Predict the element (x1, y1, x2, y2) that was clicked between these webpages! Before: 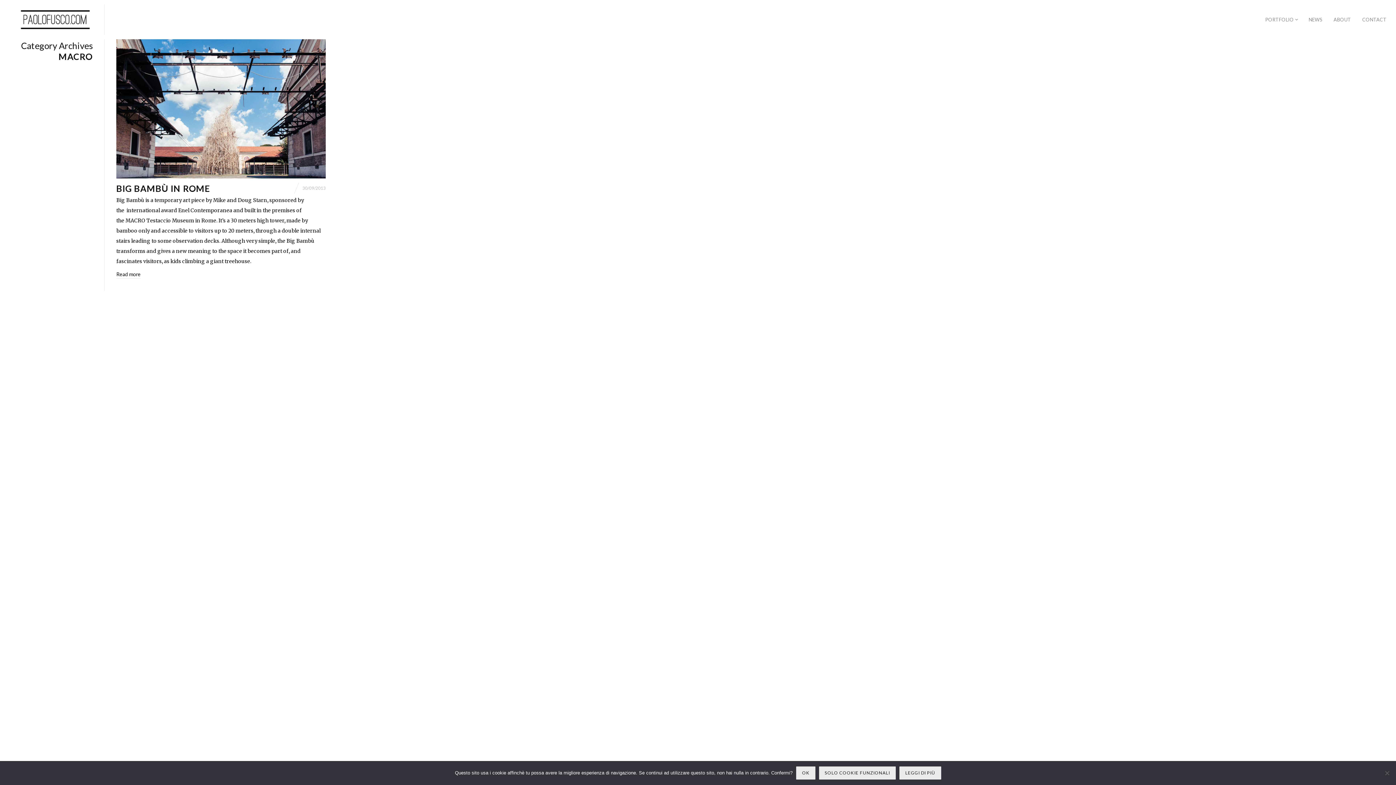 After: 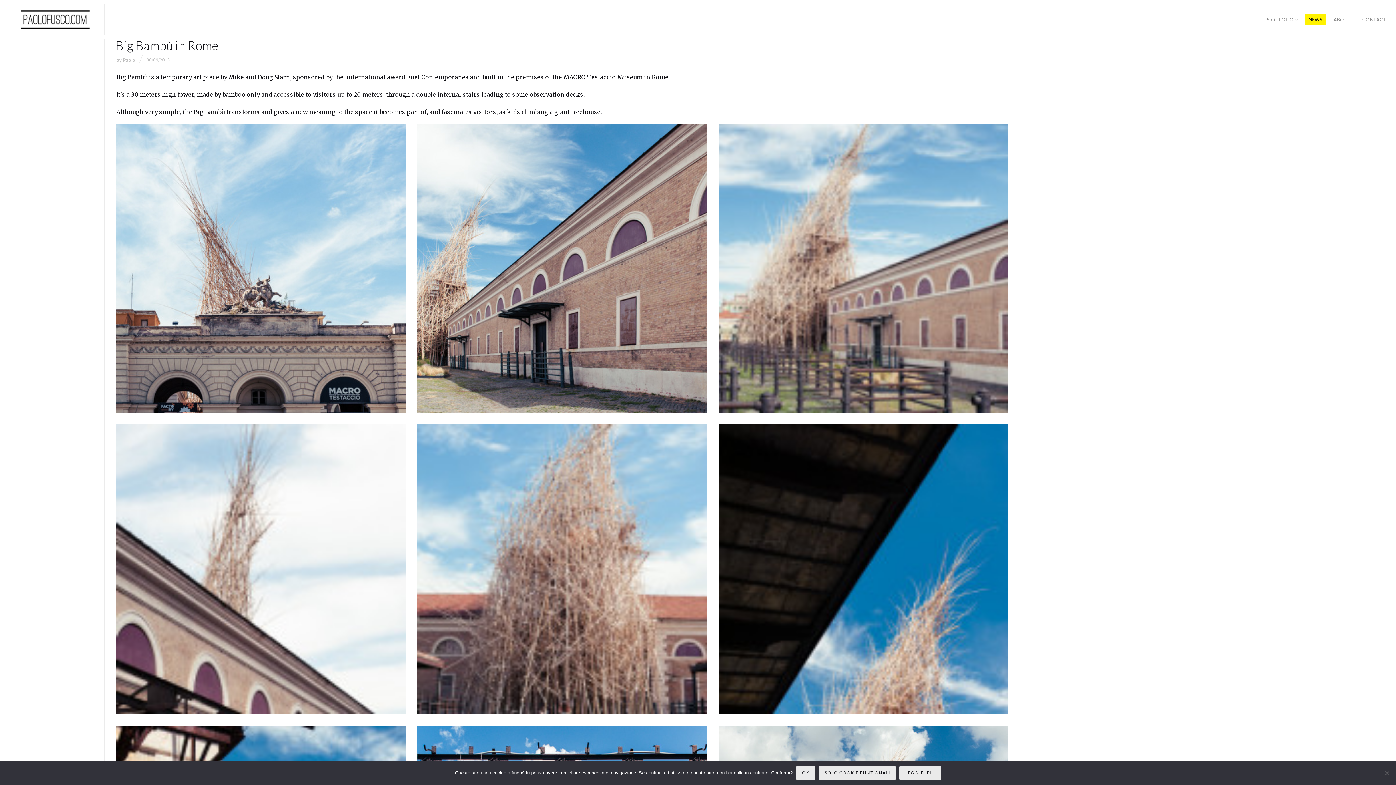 Action: bbox: (116, 183, 210, 193) label: BIG BAMBÙ IN ROME